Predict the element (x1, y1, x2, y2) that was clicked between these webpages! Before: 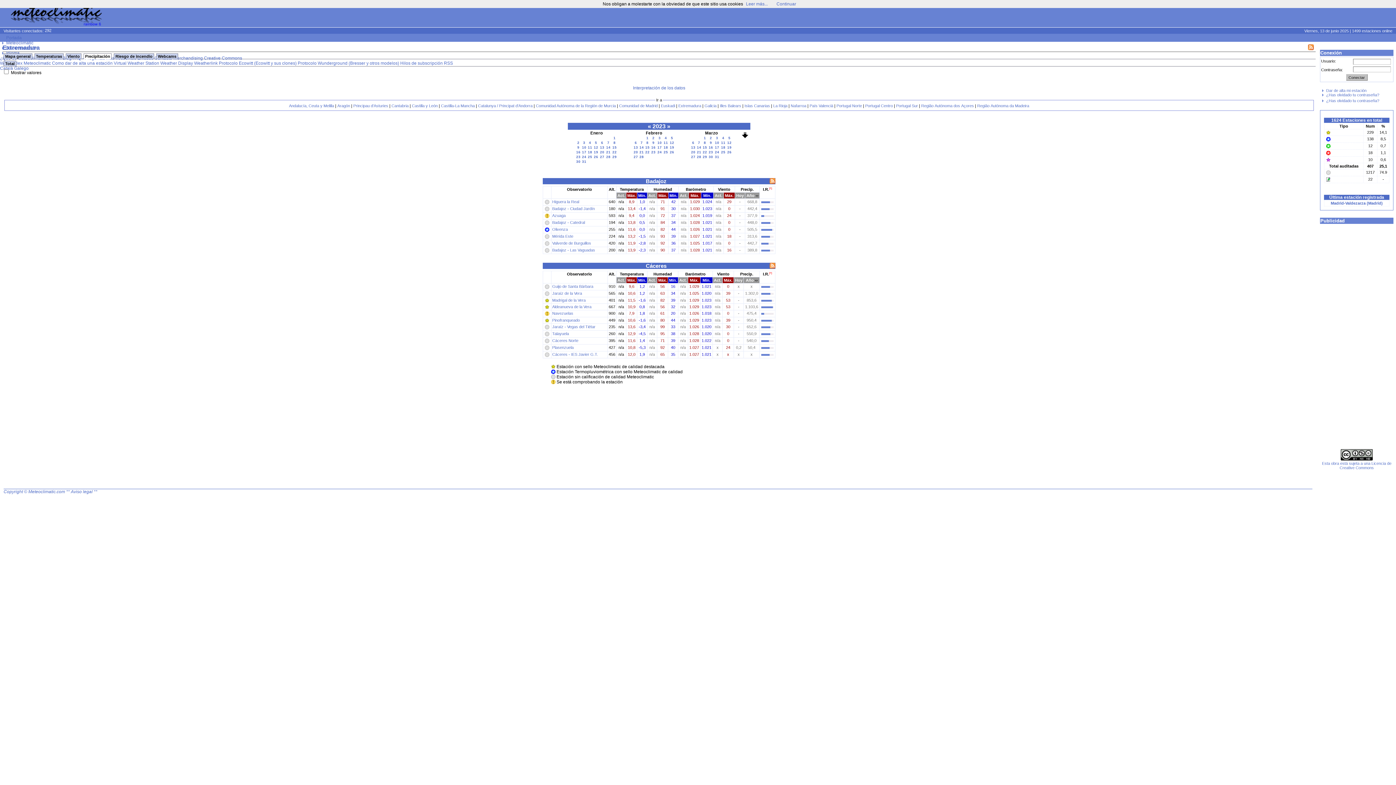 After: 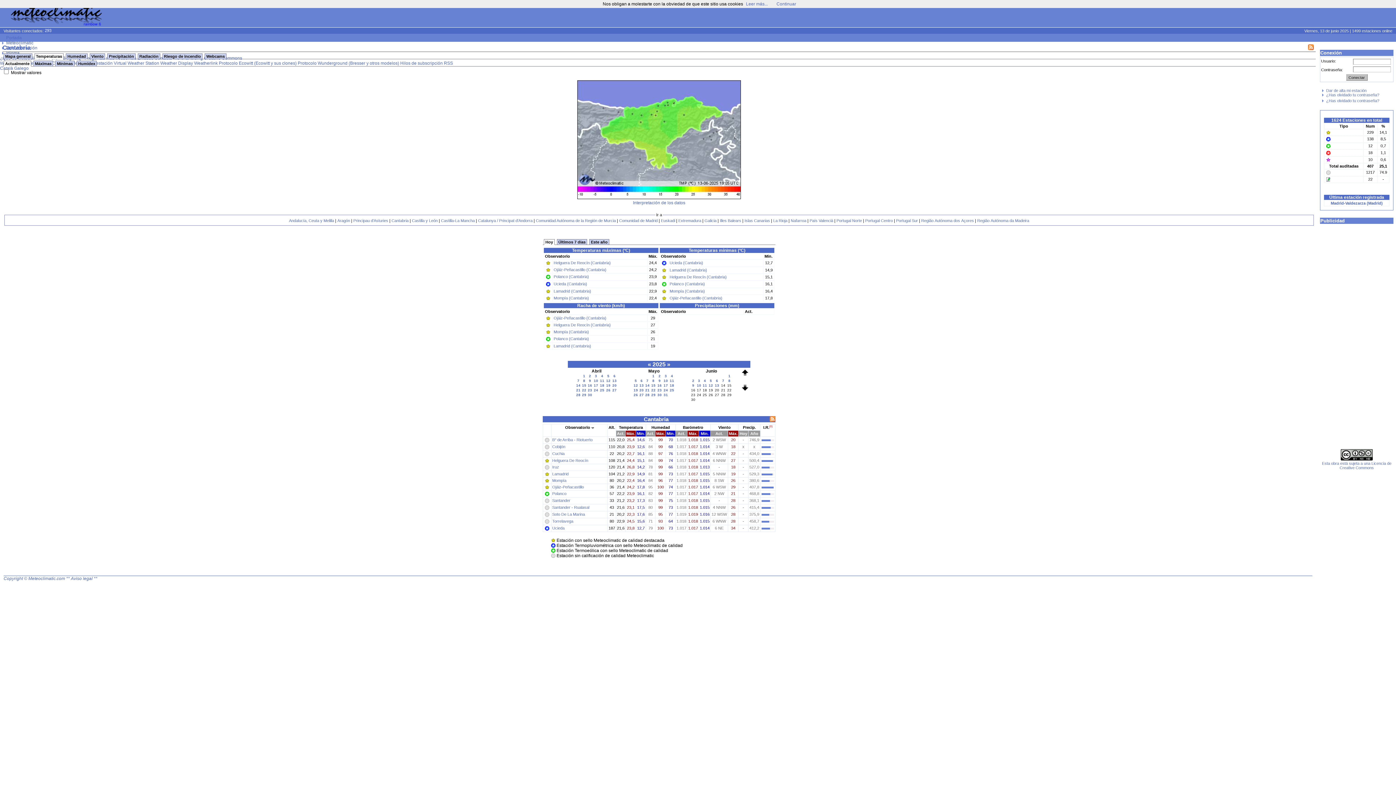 Action: label: Cantabria bbox: (391, 103, 408, 107)